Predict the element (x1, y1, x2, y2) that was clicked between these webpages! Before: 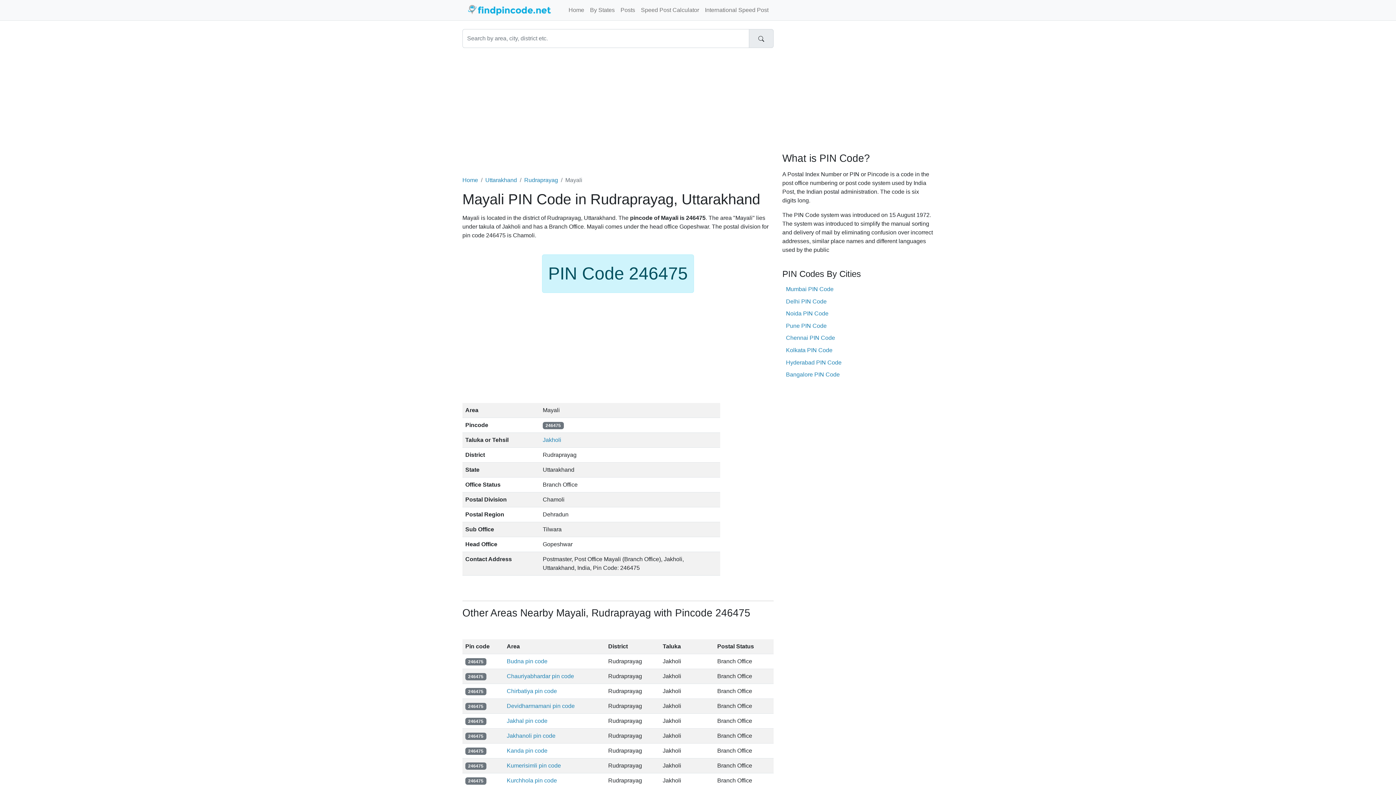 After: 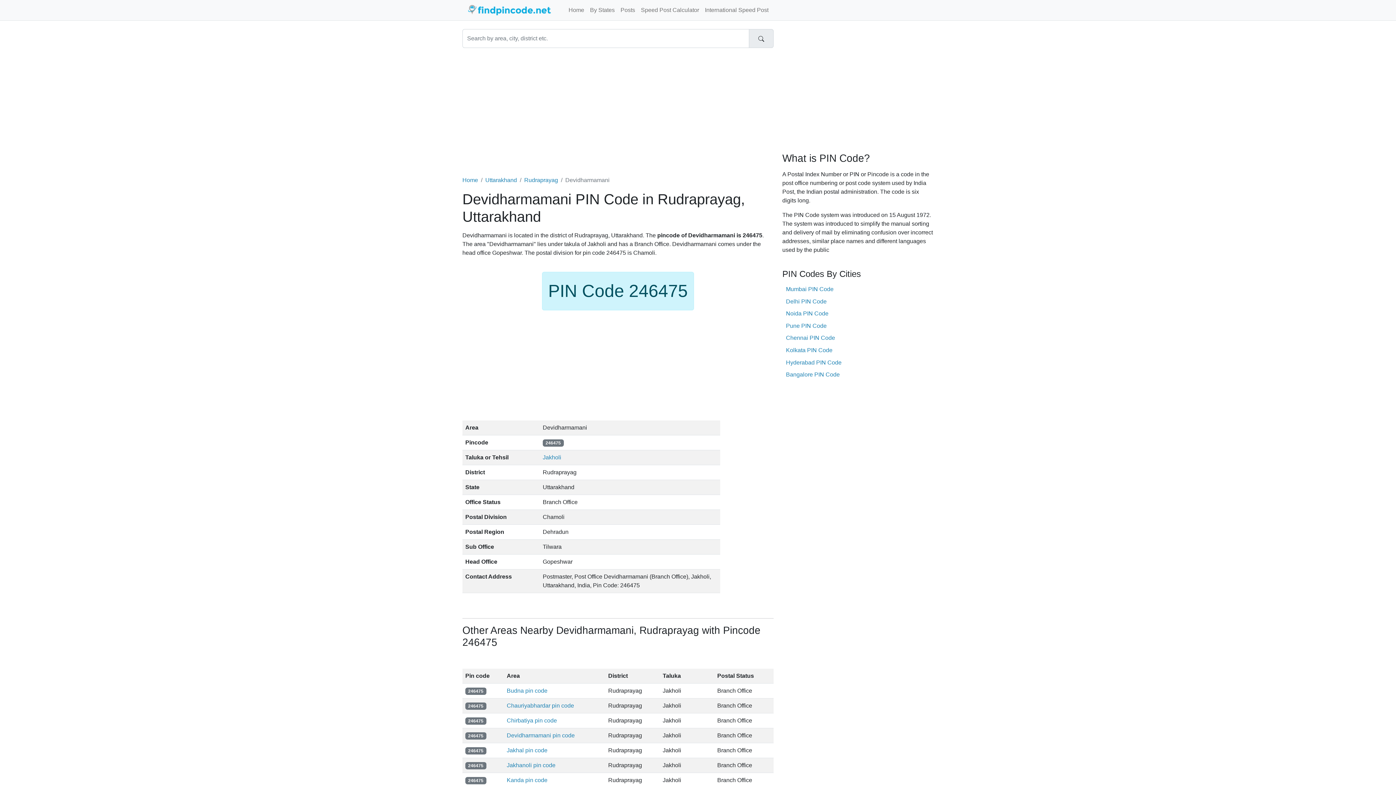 Action: label: Devidharmamani pin code bbox: (506, 703, 574, 709)